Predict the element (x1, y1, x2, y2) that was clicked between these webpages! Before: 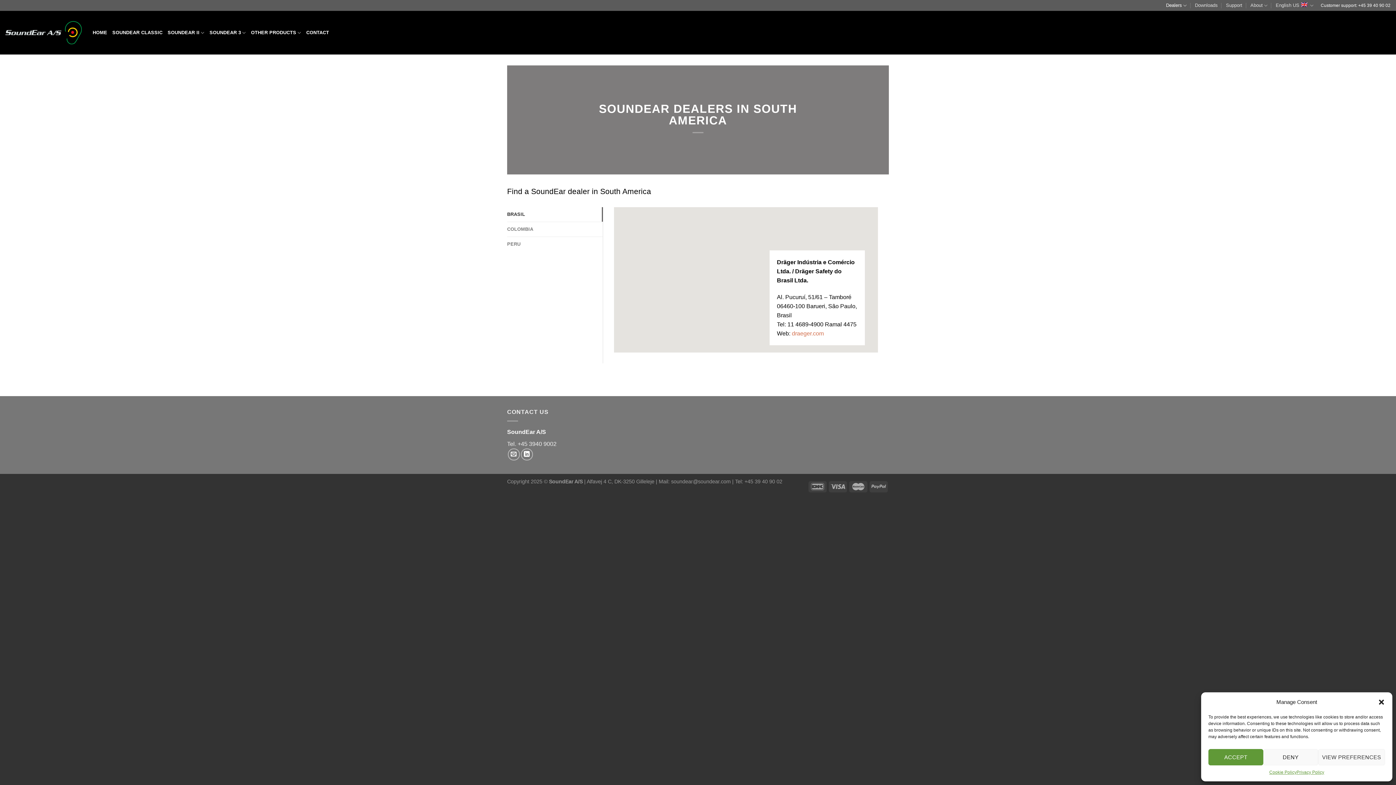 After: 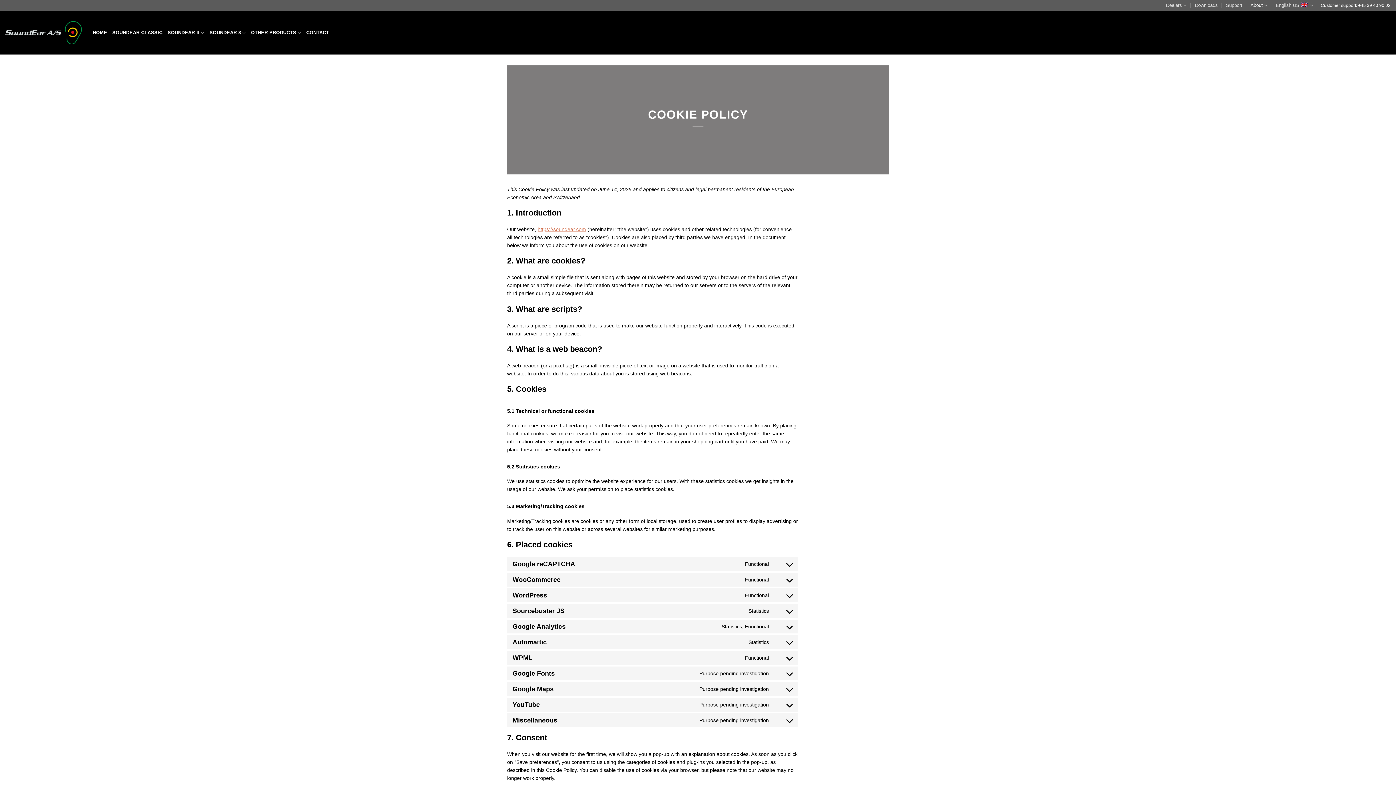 Action: bbox: (1269, 769, 1296, 776) label: Cookie Policy